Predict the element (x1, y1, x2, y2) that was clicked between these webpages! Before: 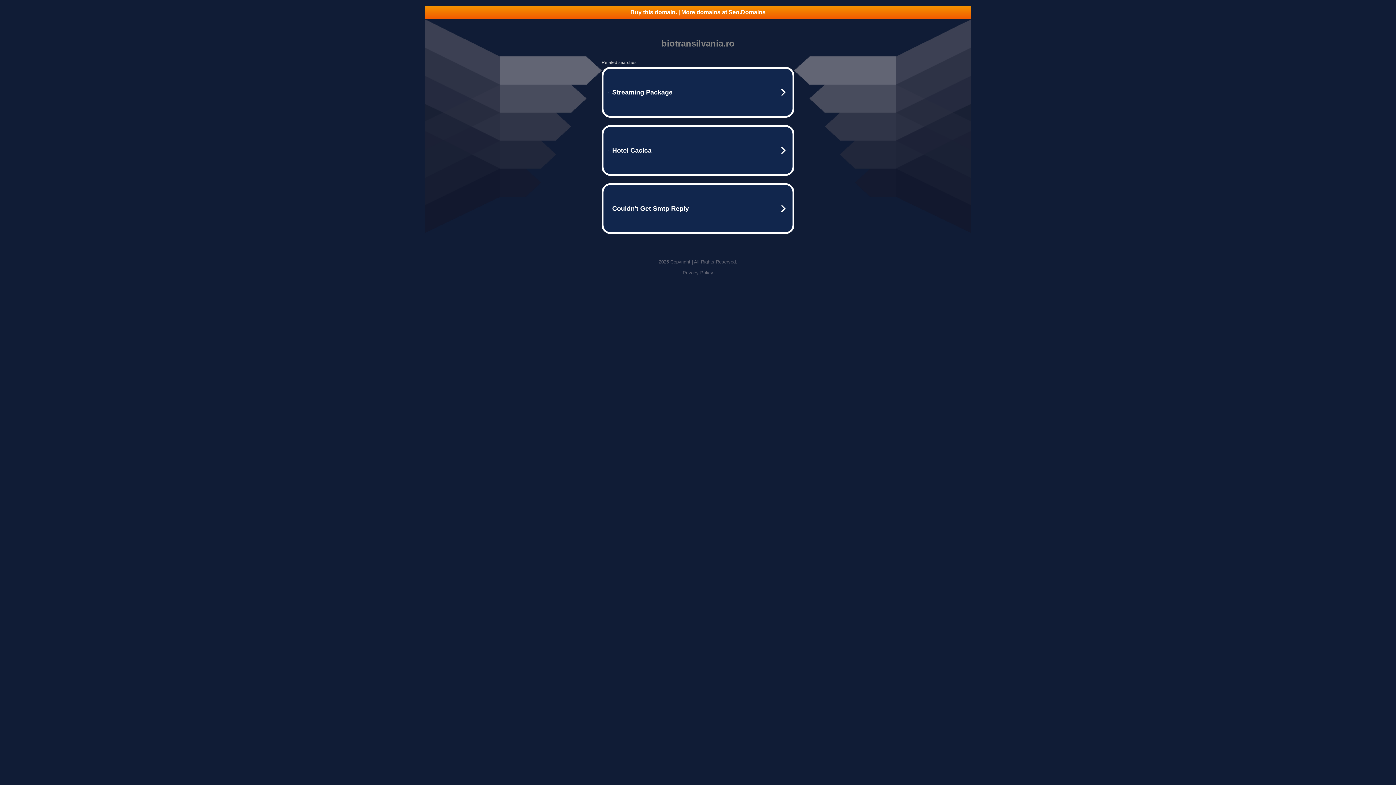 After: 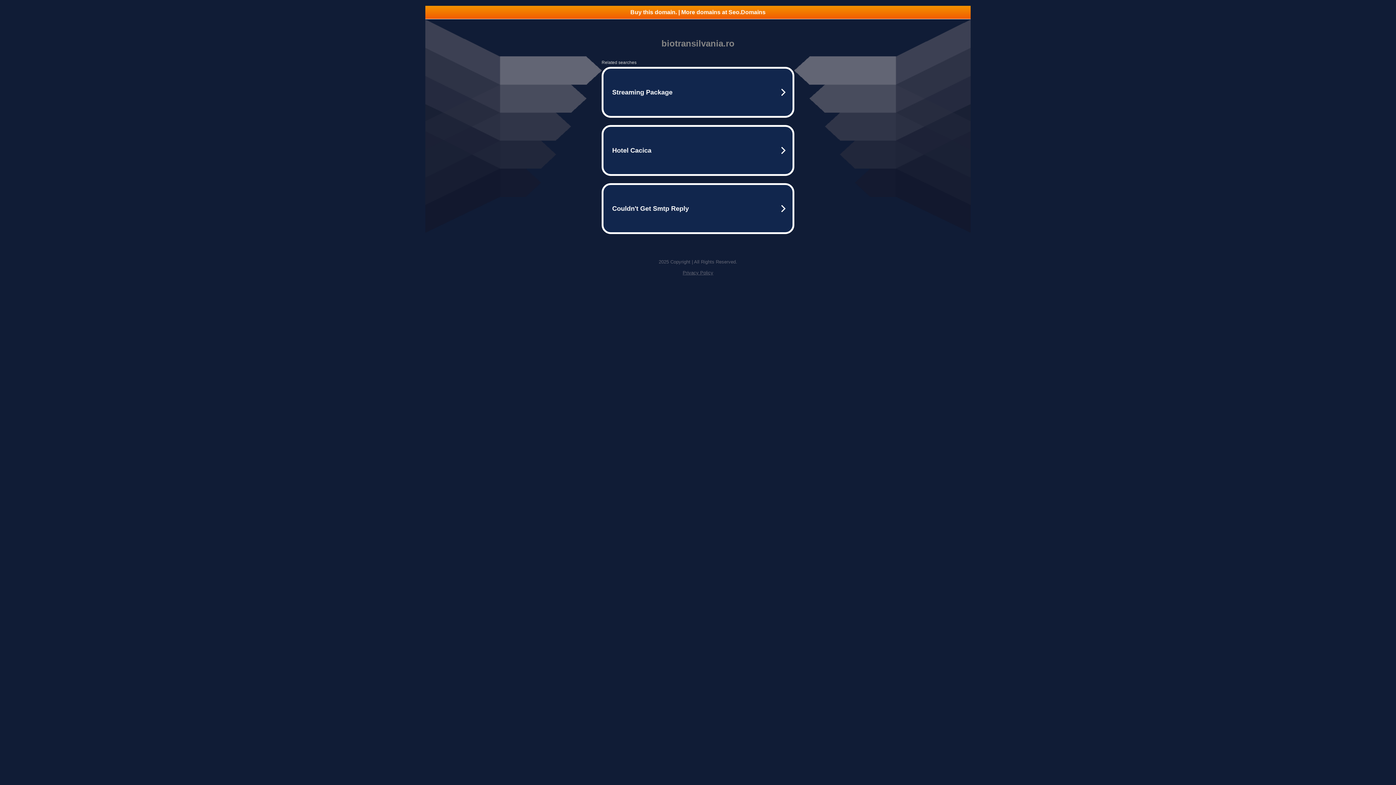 Action: bbox: (425, 5, 970, 18) label: Buy this domain. | More domains at Seo.Domains